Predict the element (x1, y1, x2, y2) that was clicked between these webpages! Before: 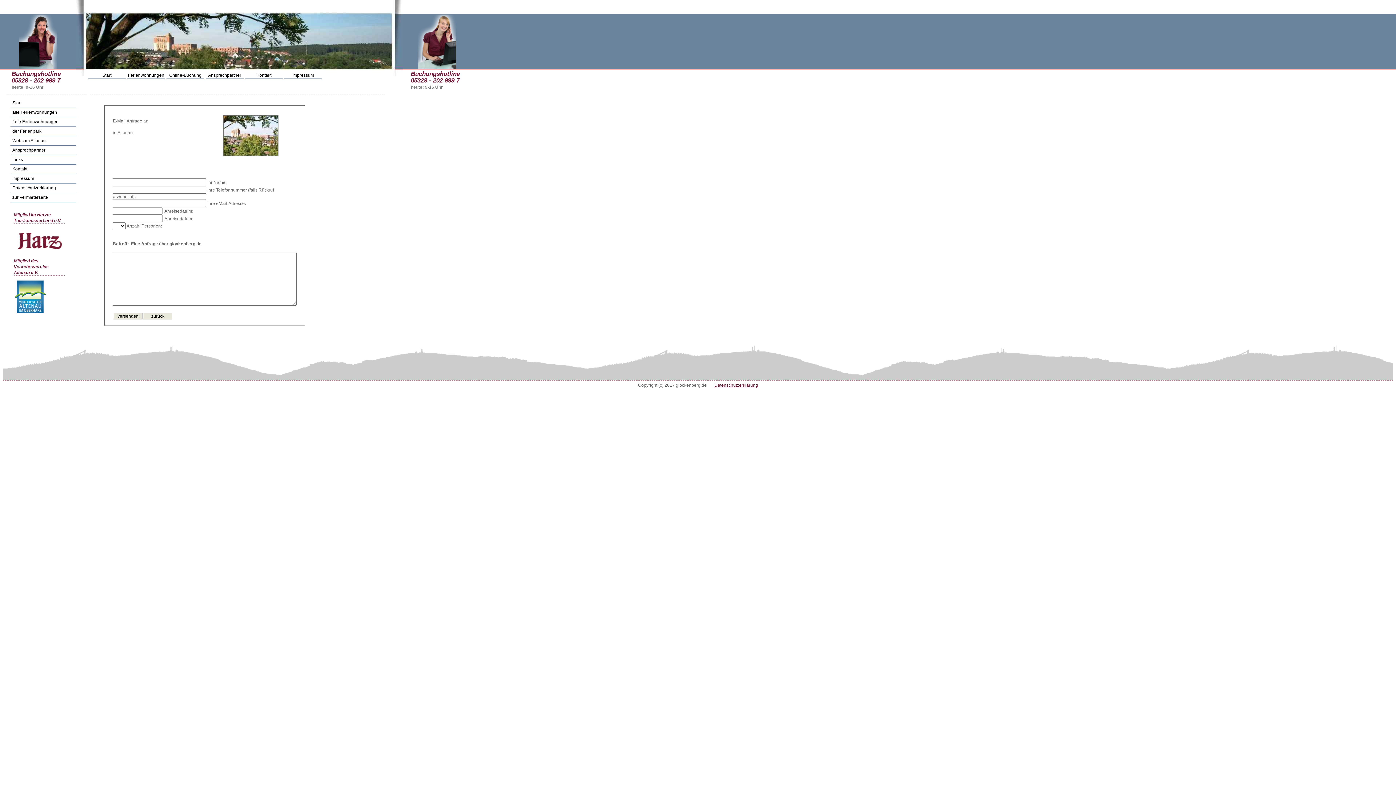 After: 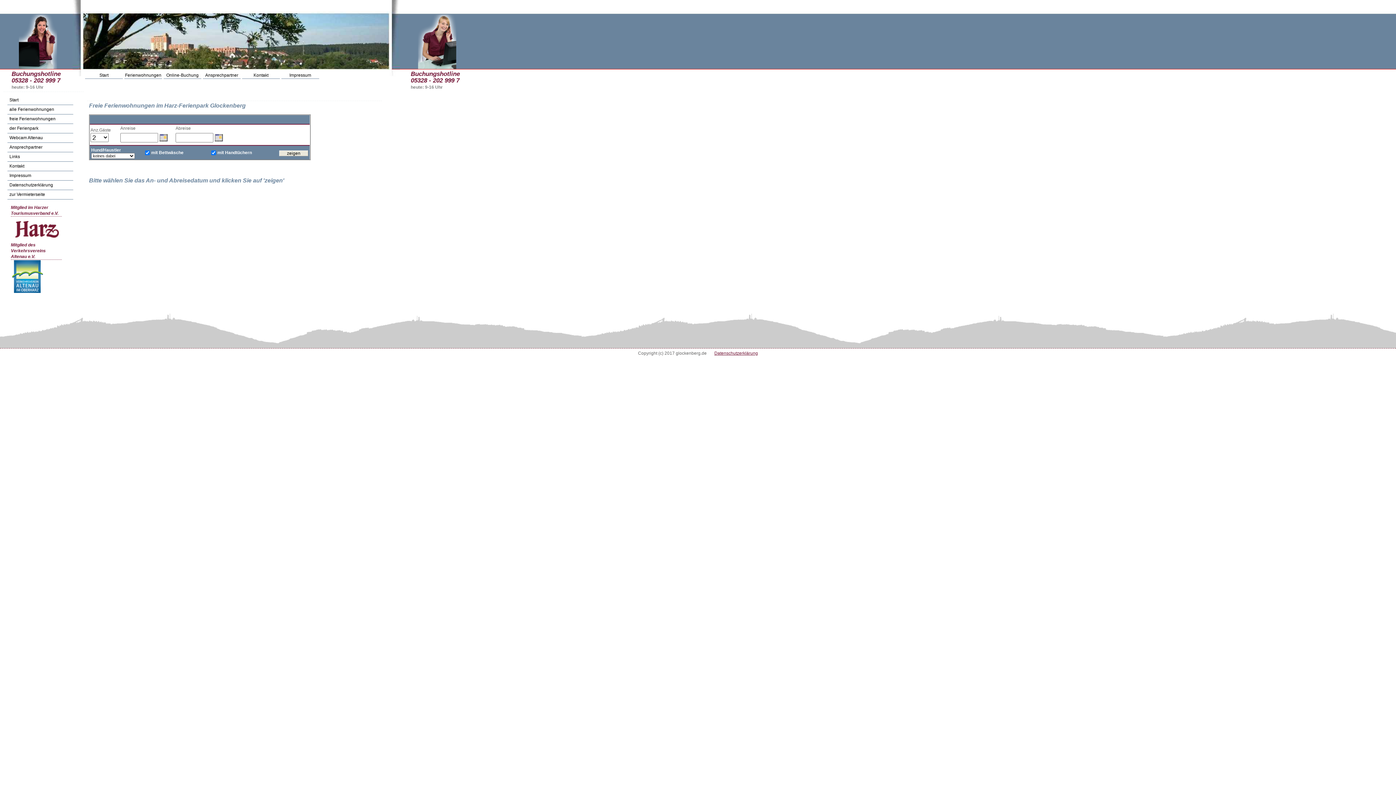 Action: bbox: (166, 71, 204, 78) label: Online-Buchung